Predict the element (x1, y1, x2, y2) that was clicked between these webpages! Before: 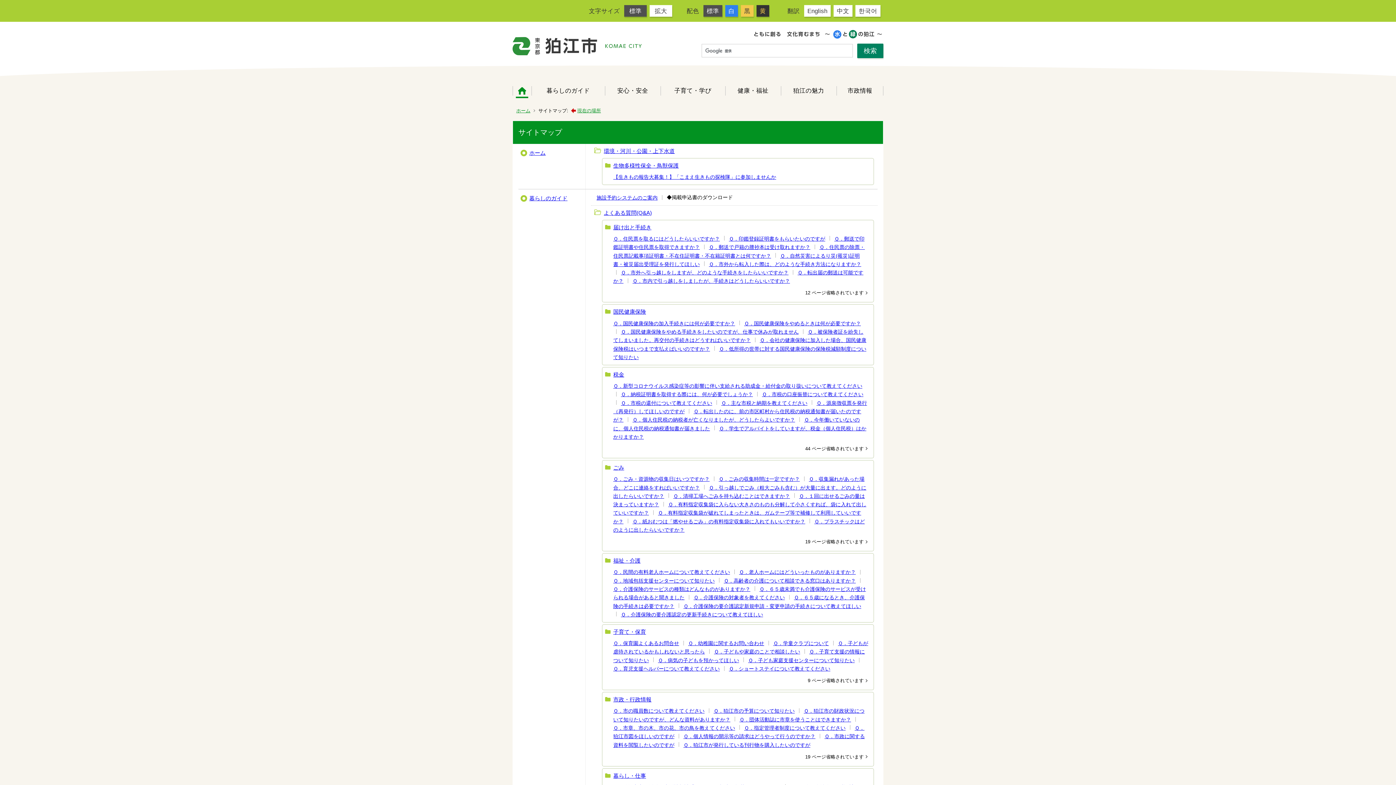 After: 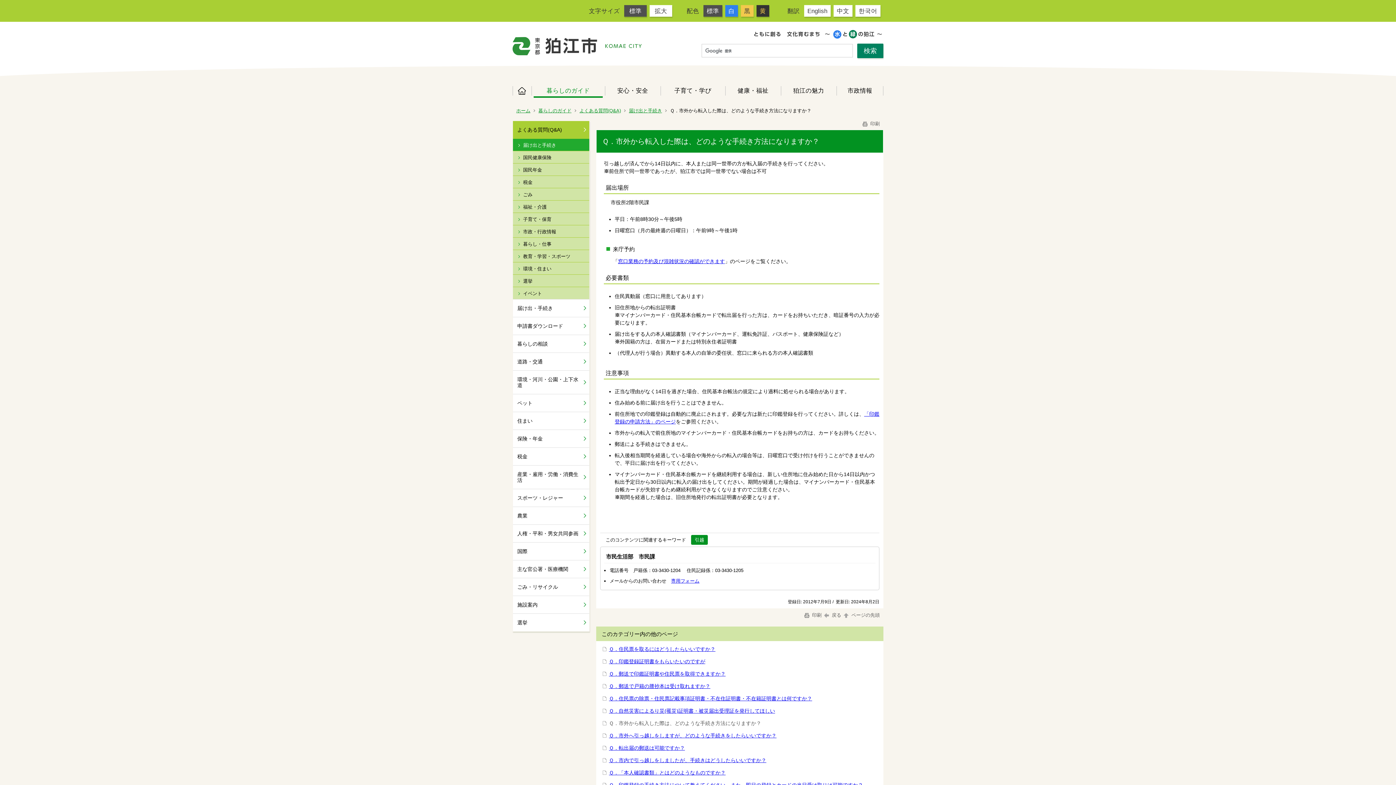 Action: label: Ｑ．市外から転入した際は、どのような手続き方法になりますか？ bbox: (709, 261, 861, 267)